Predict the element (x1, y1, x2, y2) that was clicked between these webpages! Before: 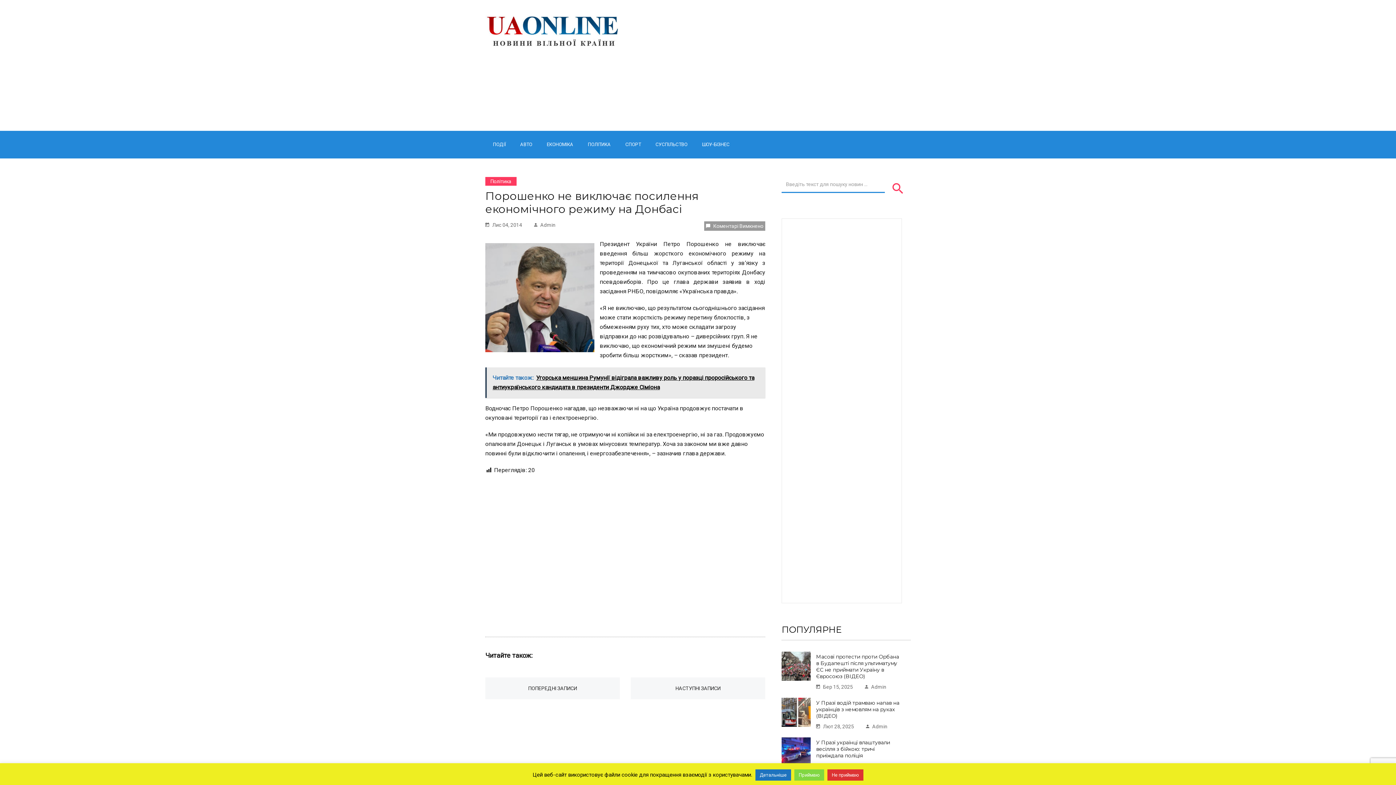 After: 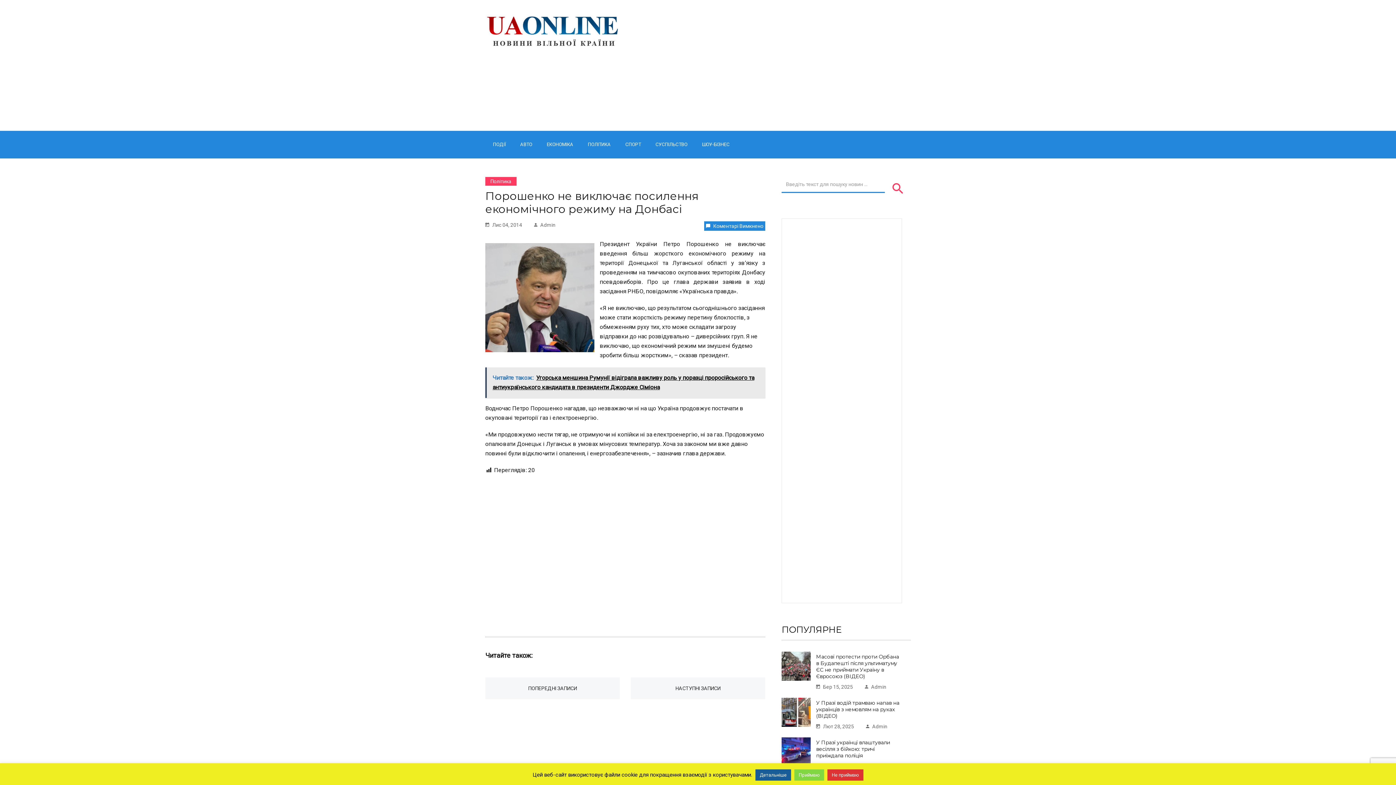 Action: label: Детальніше bbox: (755, 769, 791, 781)